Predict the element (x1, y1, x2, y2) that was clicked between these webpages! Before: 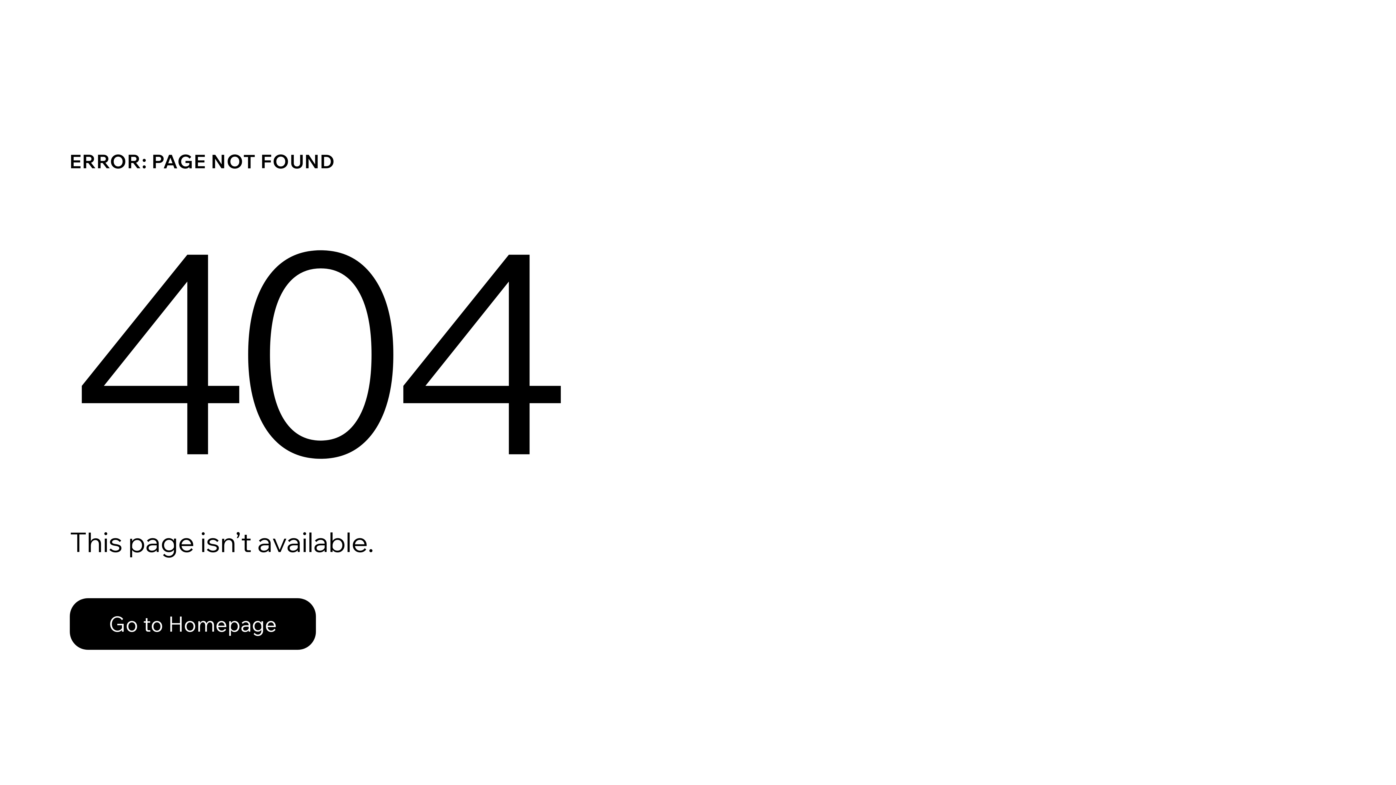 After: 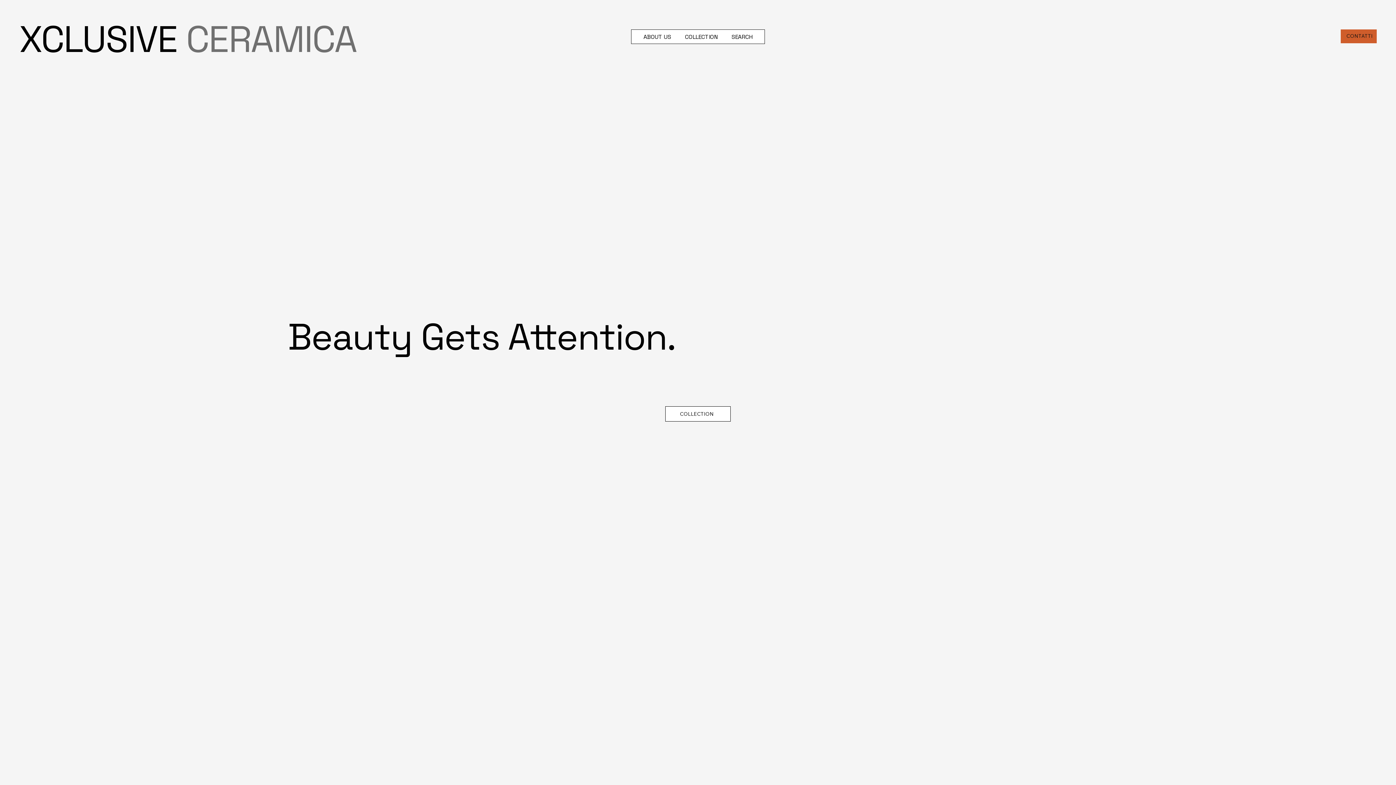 Action: bbox: (69, 582, 768, 659) label: Go to Homepage